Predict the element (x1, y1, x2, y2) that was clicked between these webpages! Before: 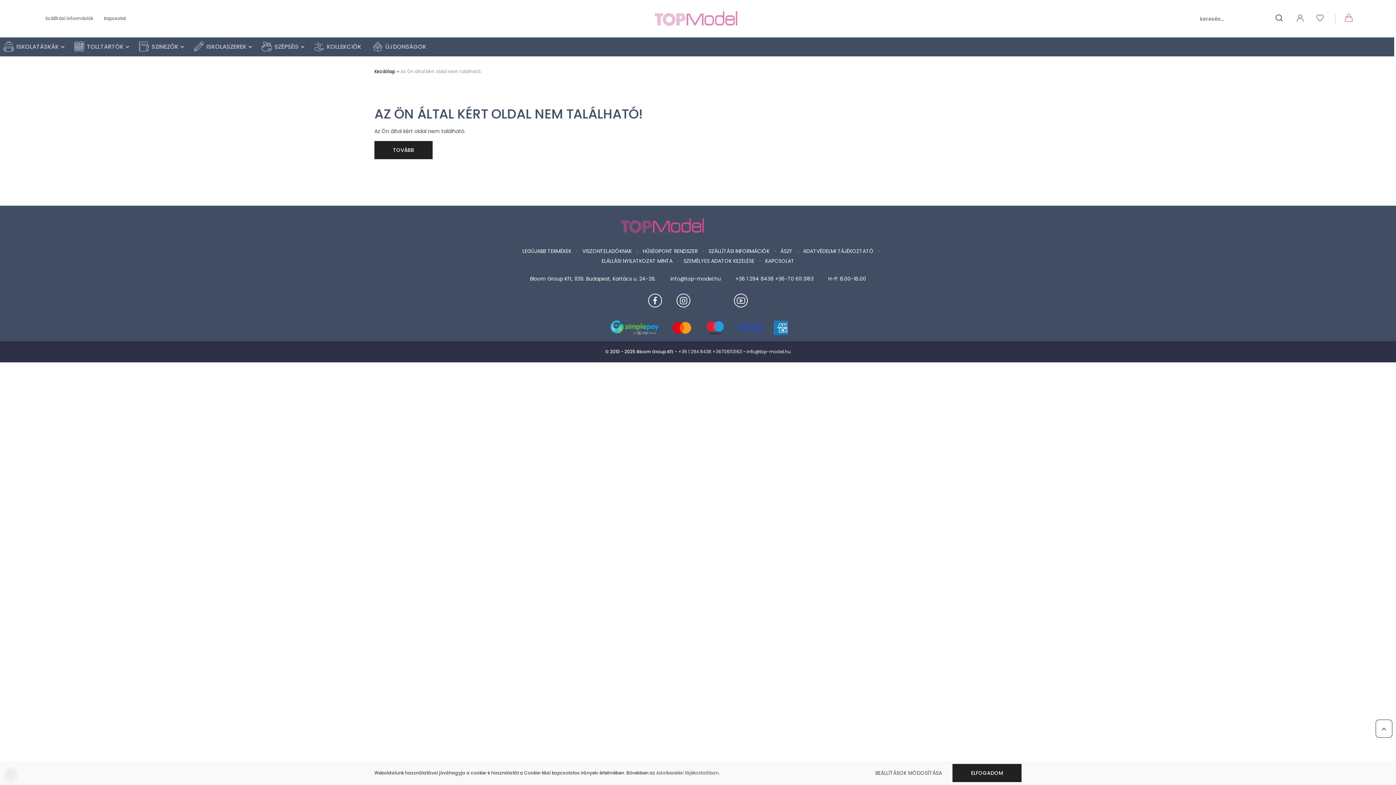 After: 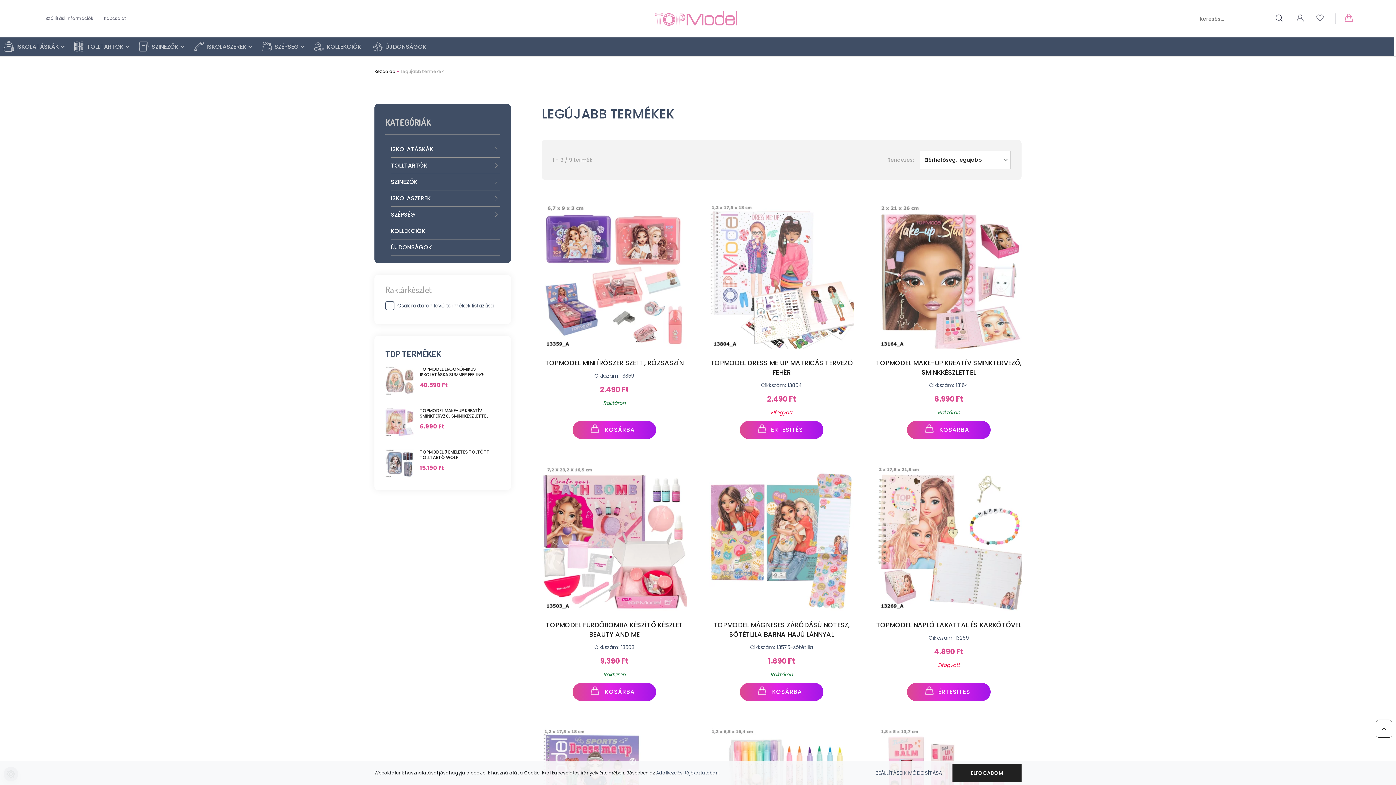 Action: label: LEGÚJABB TERMÉKEK bbox: (517, 246, 577, 256)